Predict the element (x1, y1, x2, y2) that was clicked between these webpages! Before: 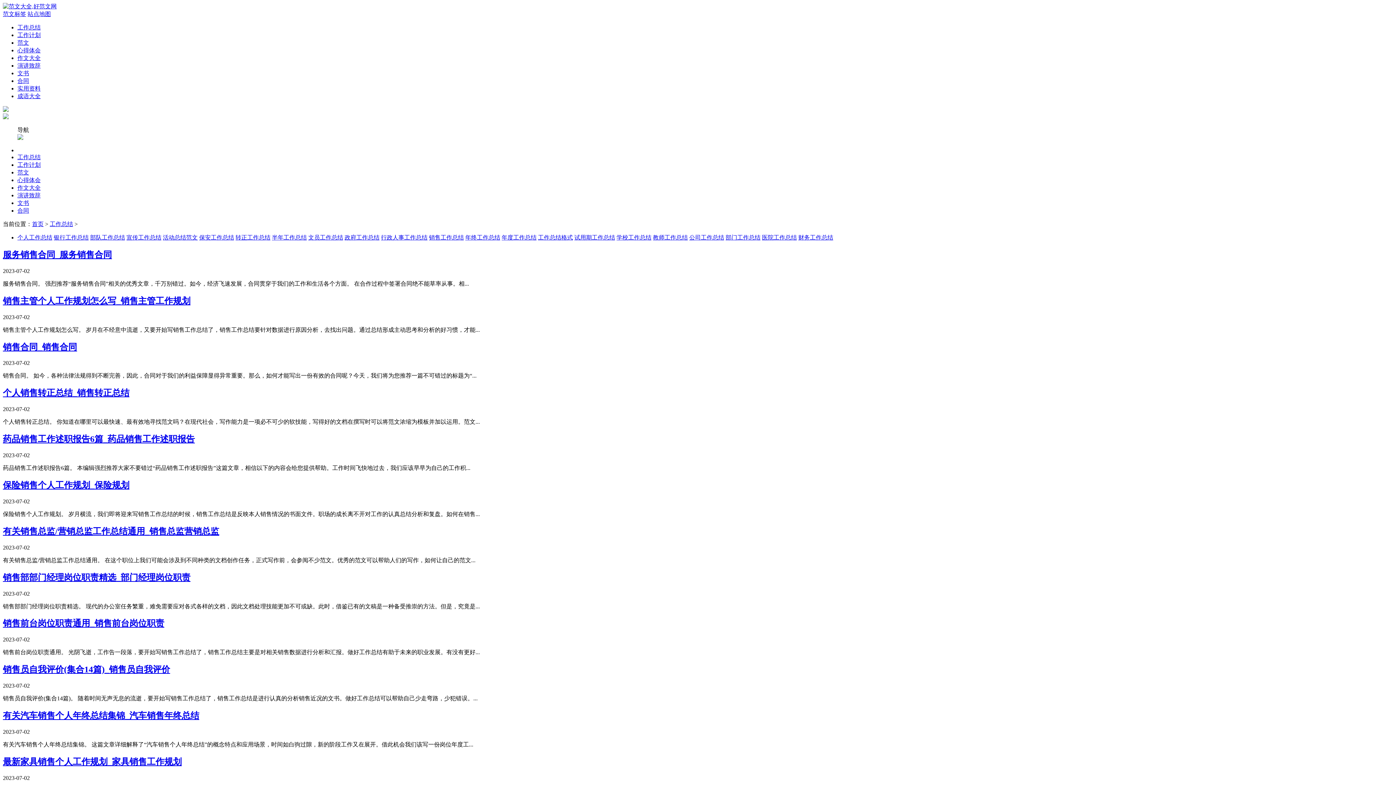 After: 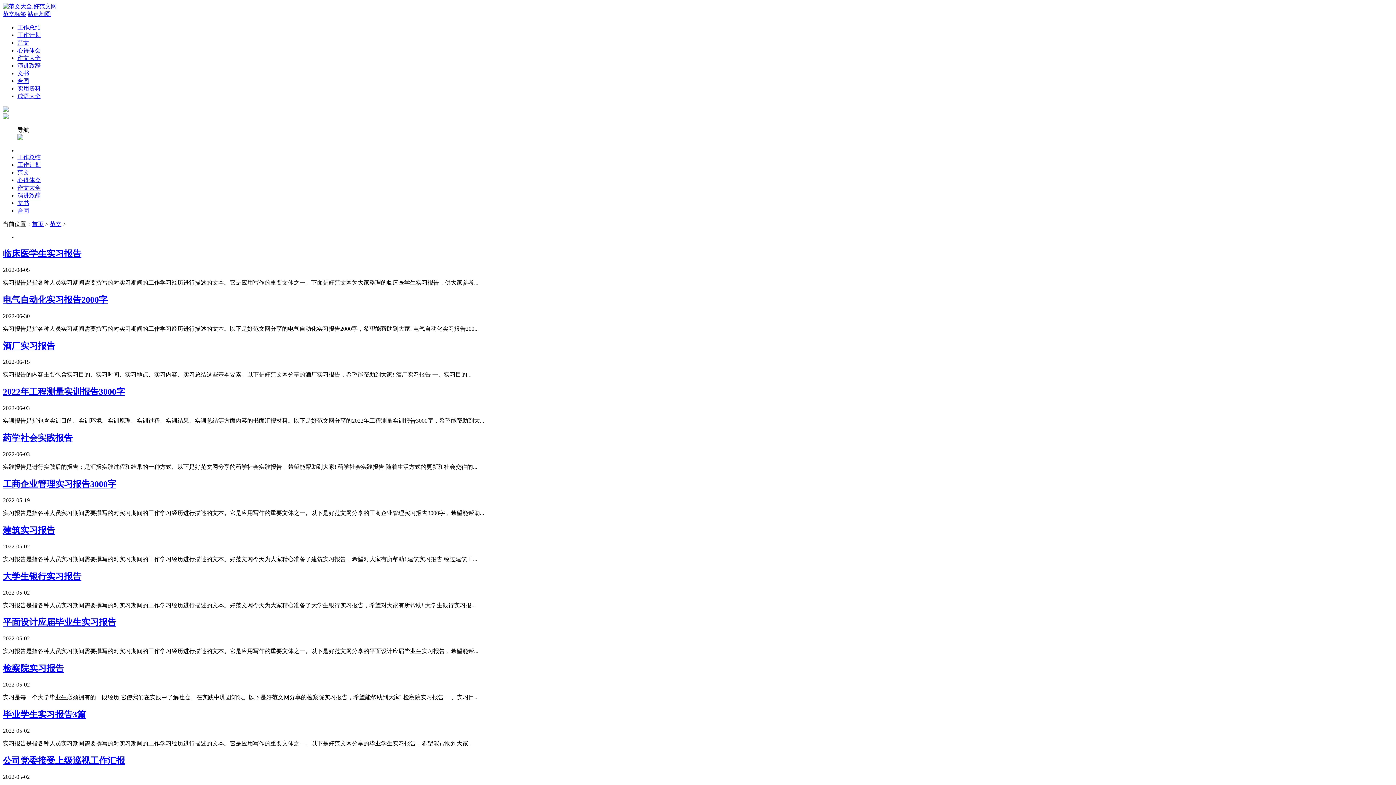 Action: label: 范文 bbox: (17, 169, 29, 175)